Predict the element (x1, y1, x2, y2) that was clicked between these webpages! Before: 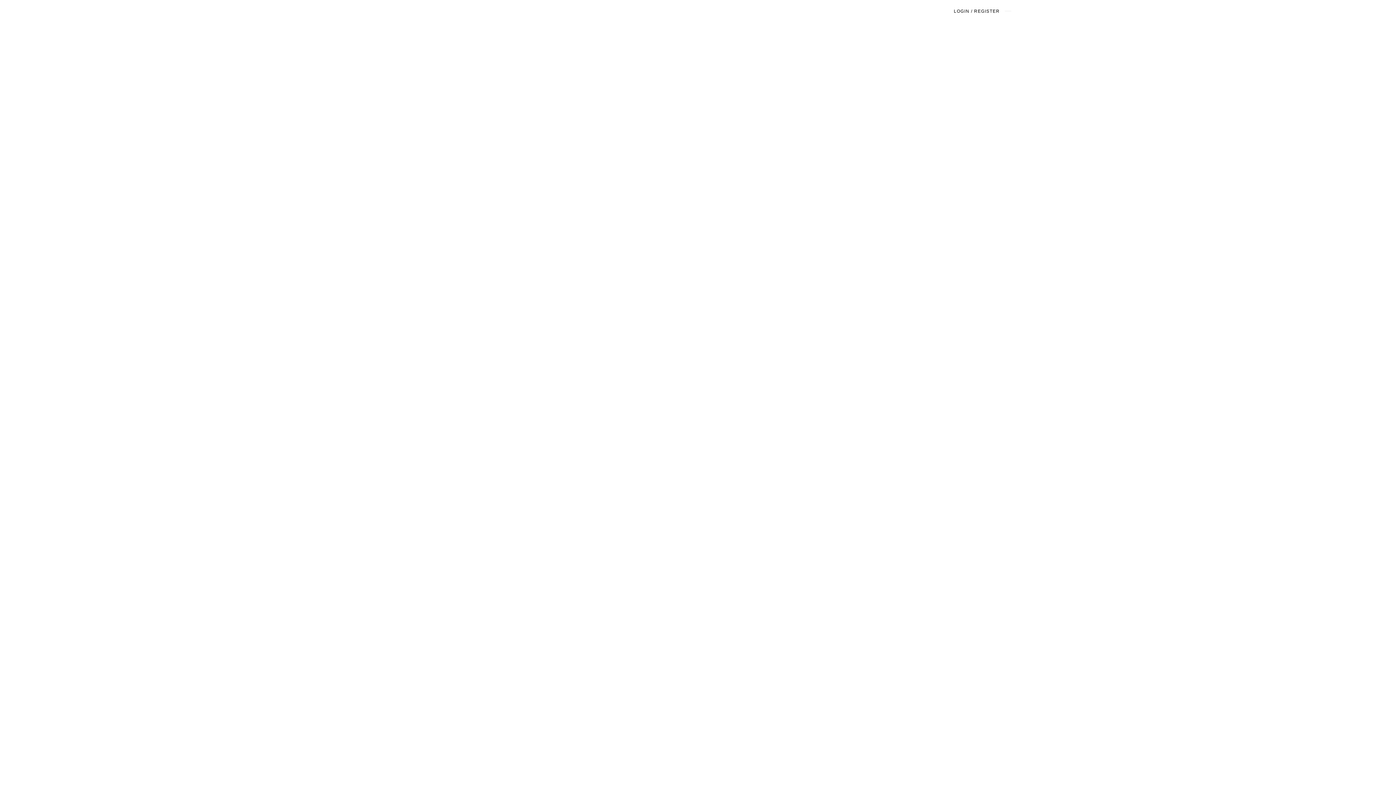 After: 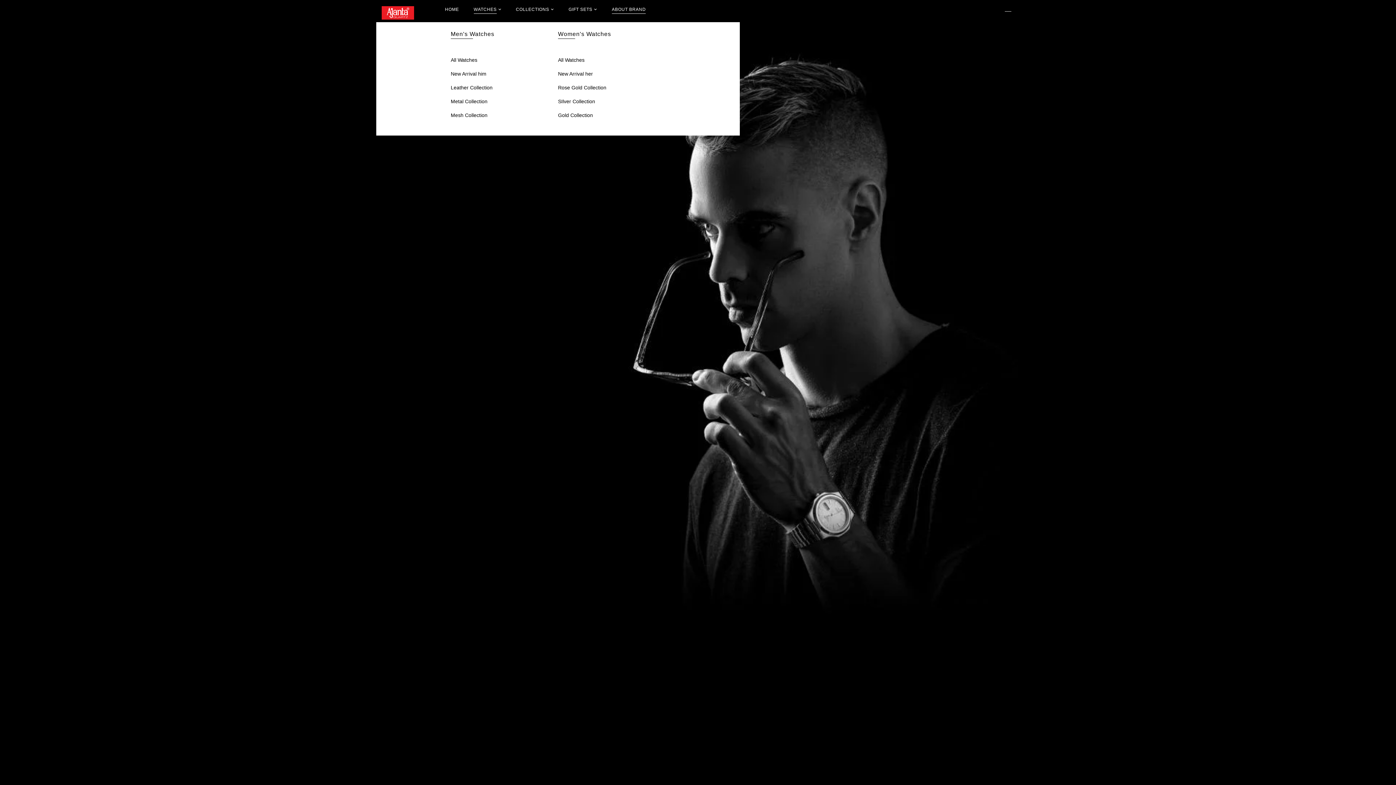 Action: label: COLLECTIONS bbox: (484, 6, 522, 16)